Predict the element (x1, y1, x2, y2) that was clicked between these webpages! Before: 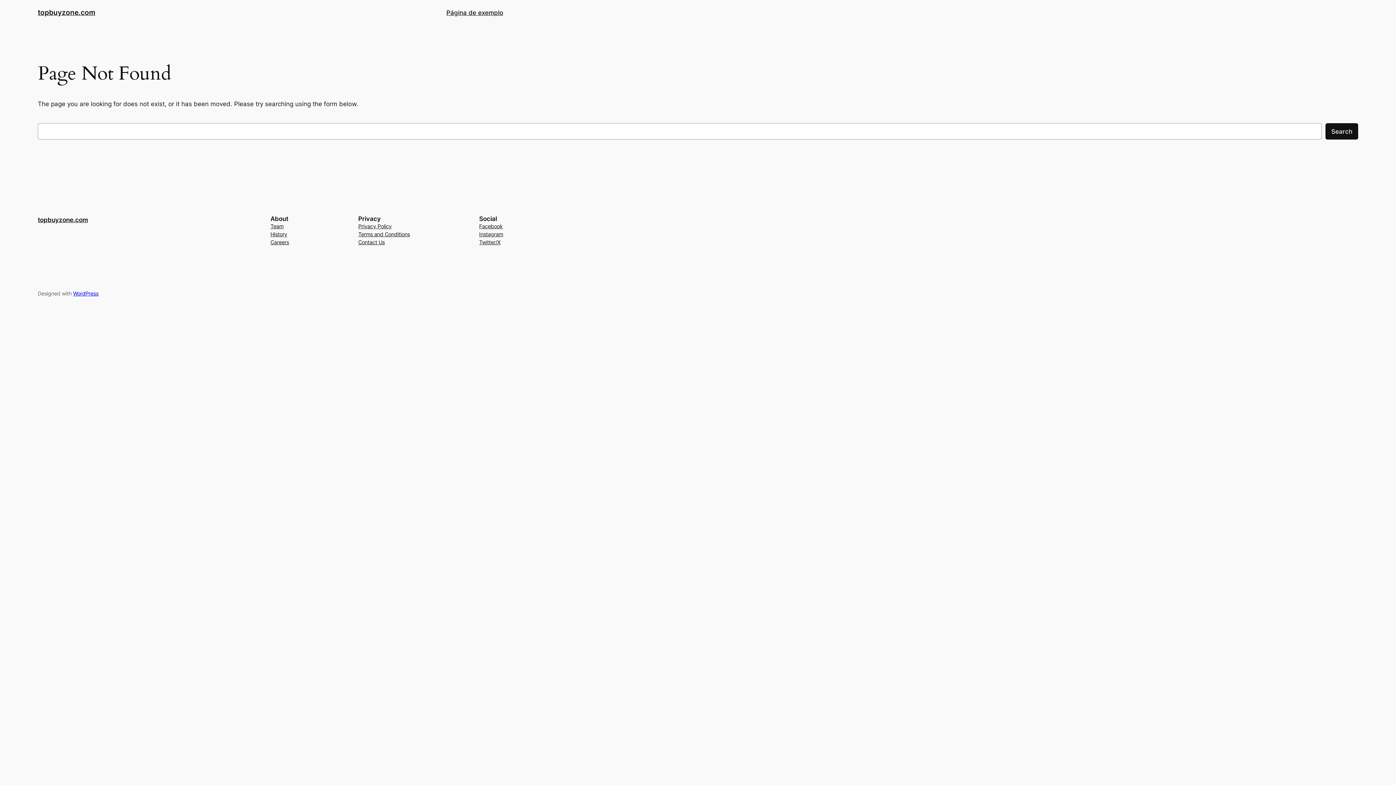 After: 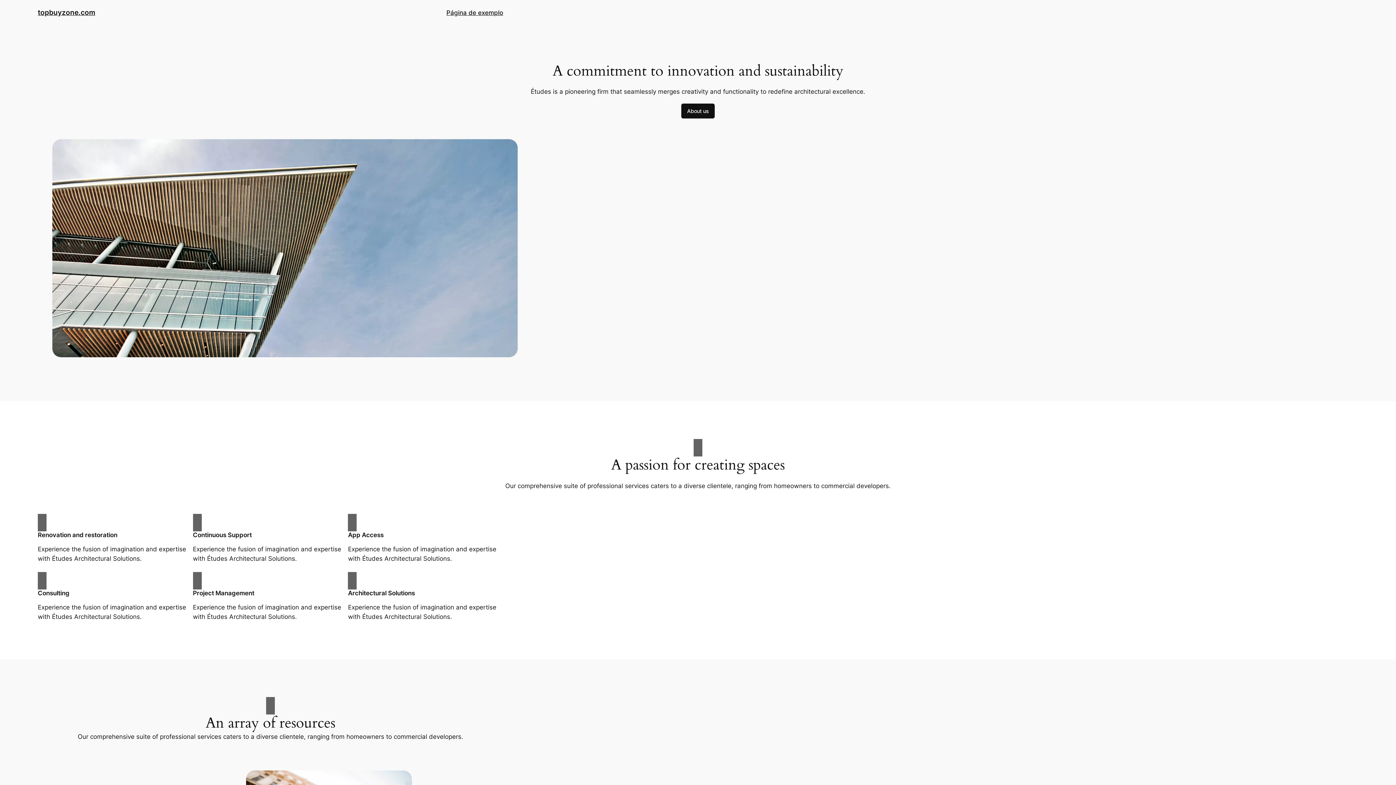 Action: bbox: (37, 8, 95, 16) label: topbuyzone.com